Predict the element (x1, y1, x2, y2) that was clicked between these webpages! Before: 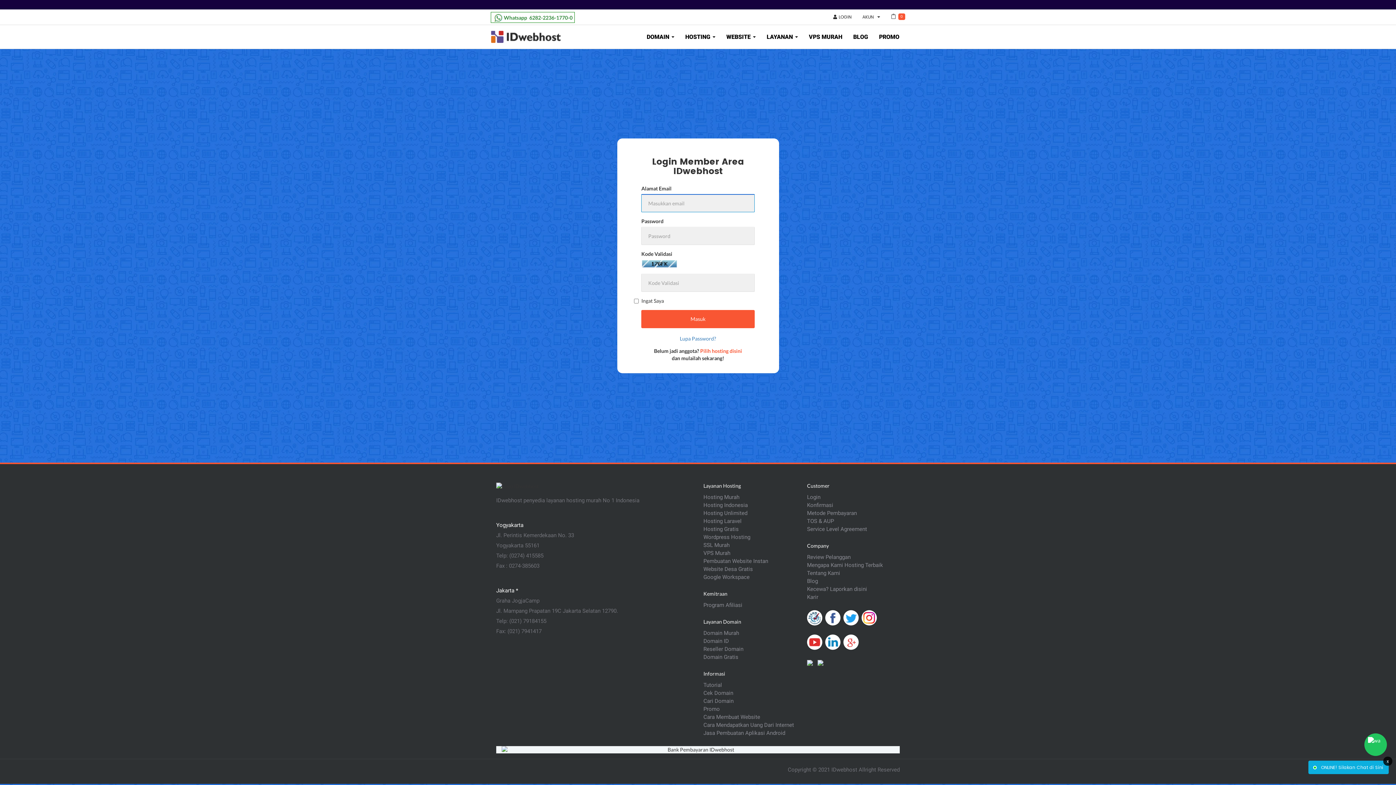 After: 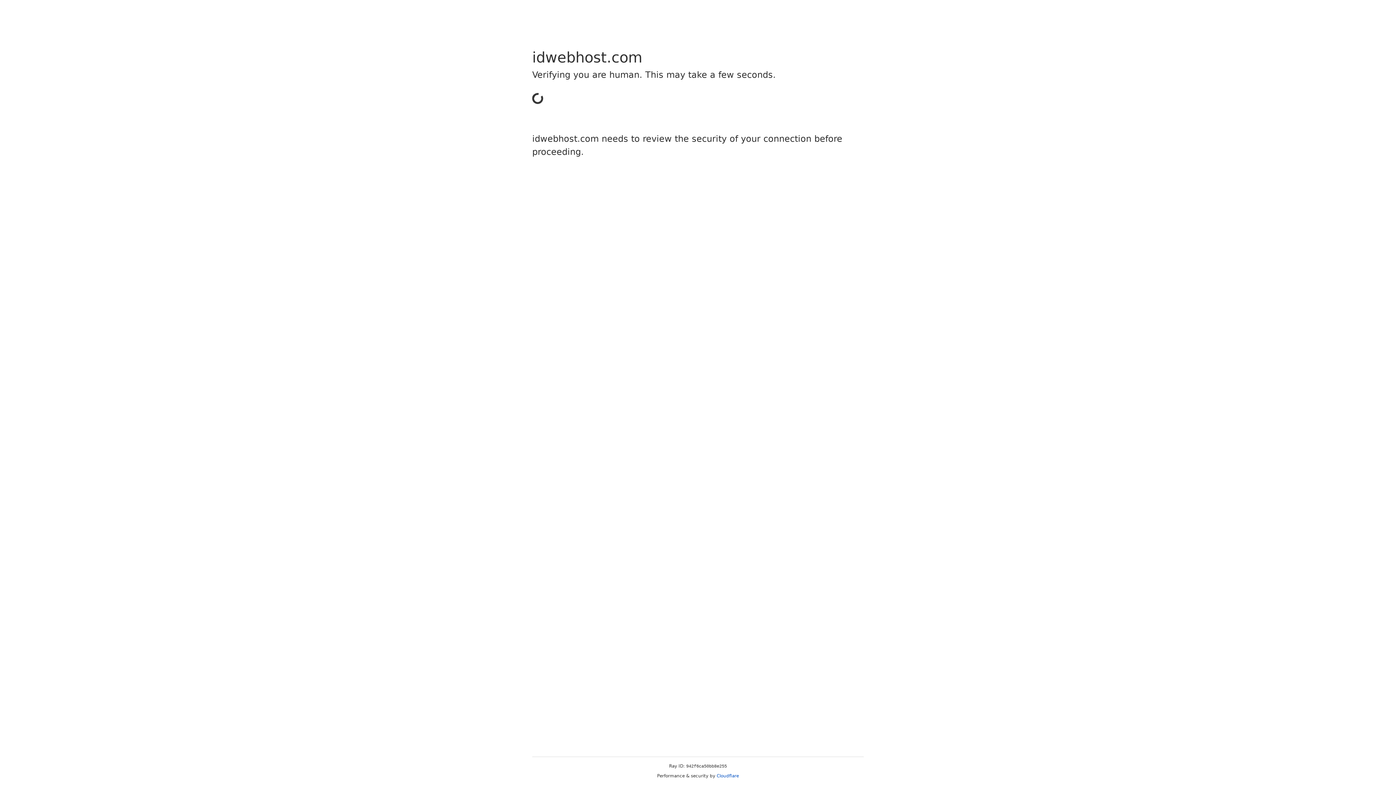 Action: bbox: (703, 714, 760, 720) label: Cara Membuat Website